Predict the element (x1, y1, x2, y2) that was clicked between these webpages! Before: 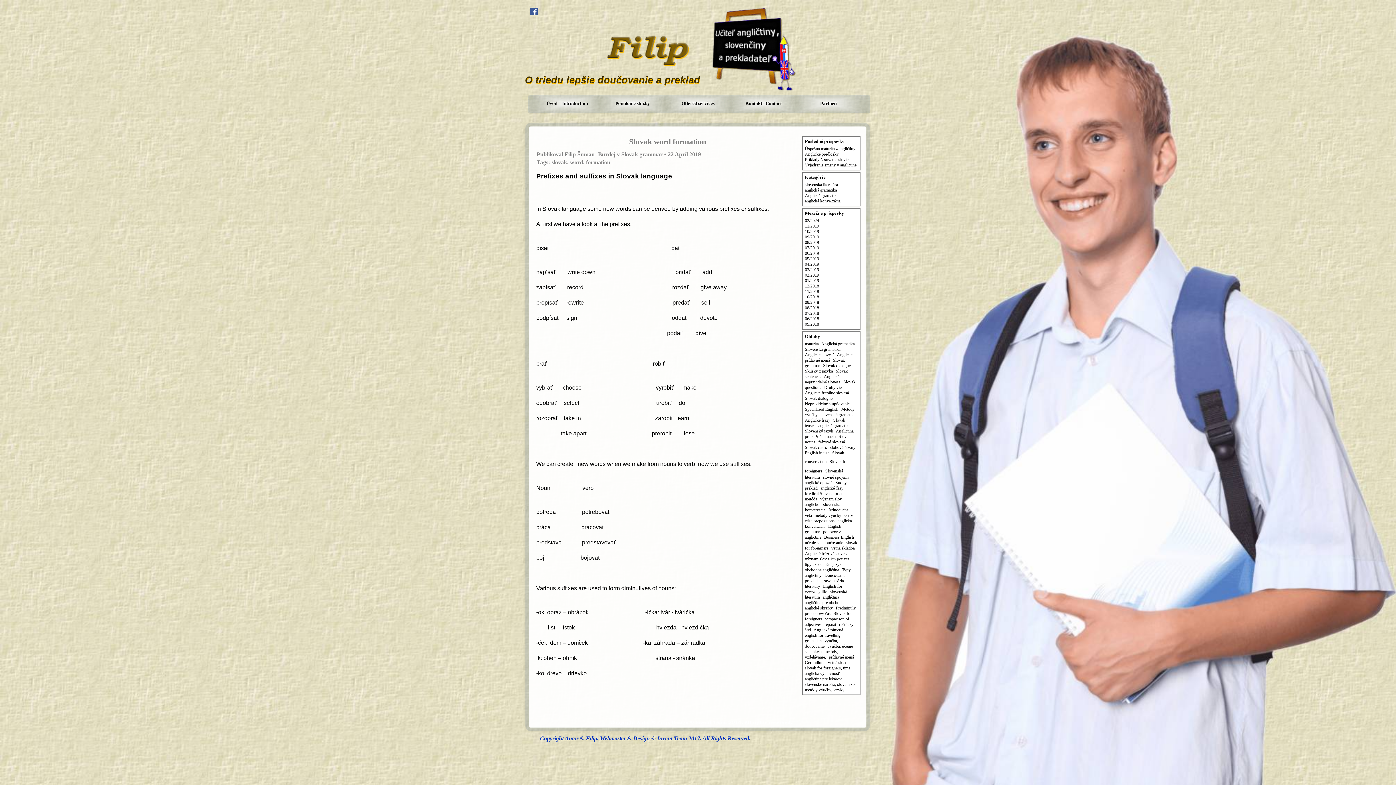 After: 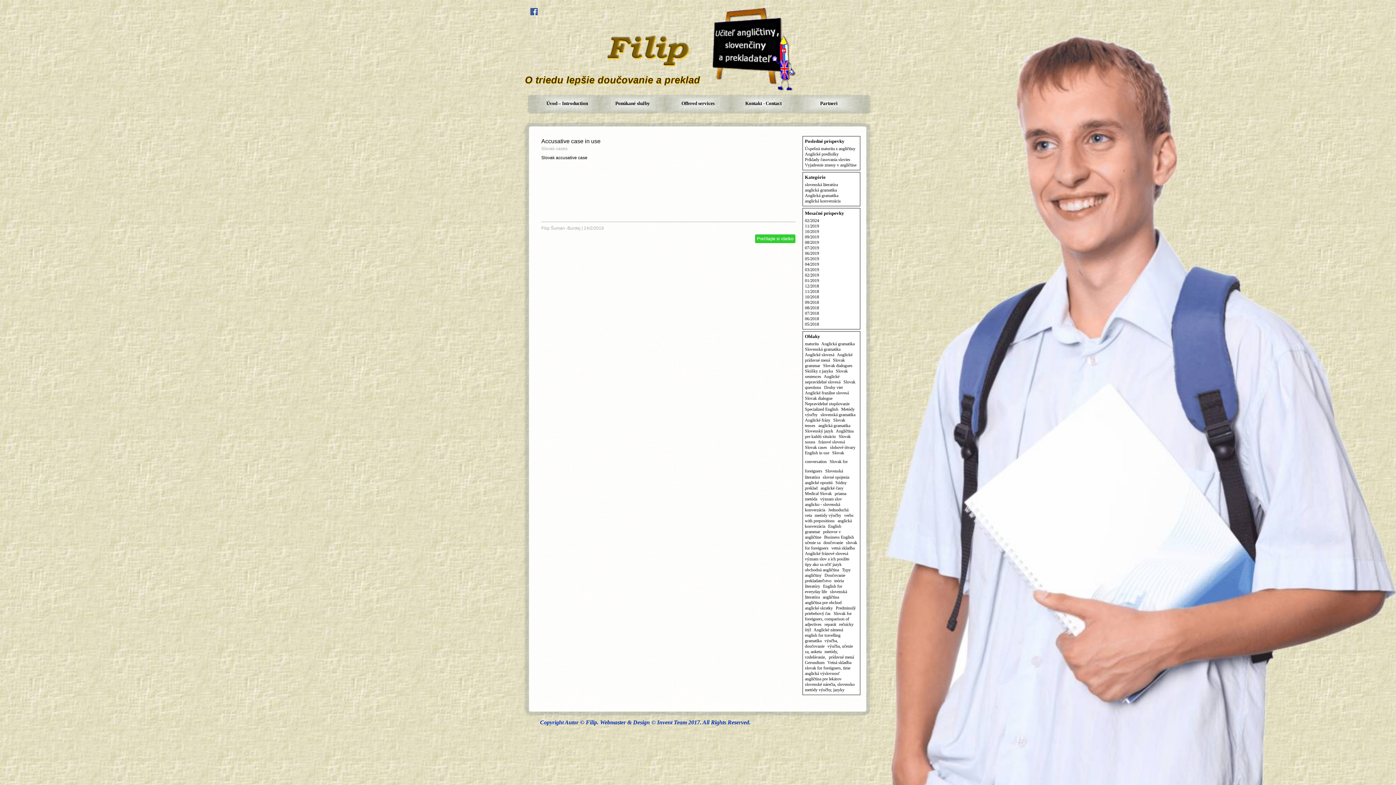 Action: label: Slovak cases bbox: (805, 445, 827, 450)